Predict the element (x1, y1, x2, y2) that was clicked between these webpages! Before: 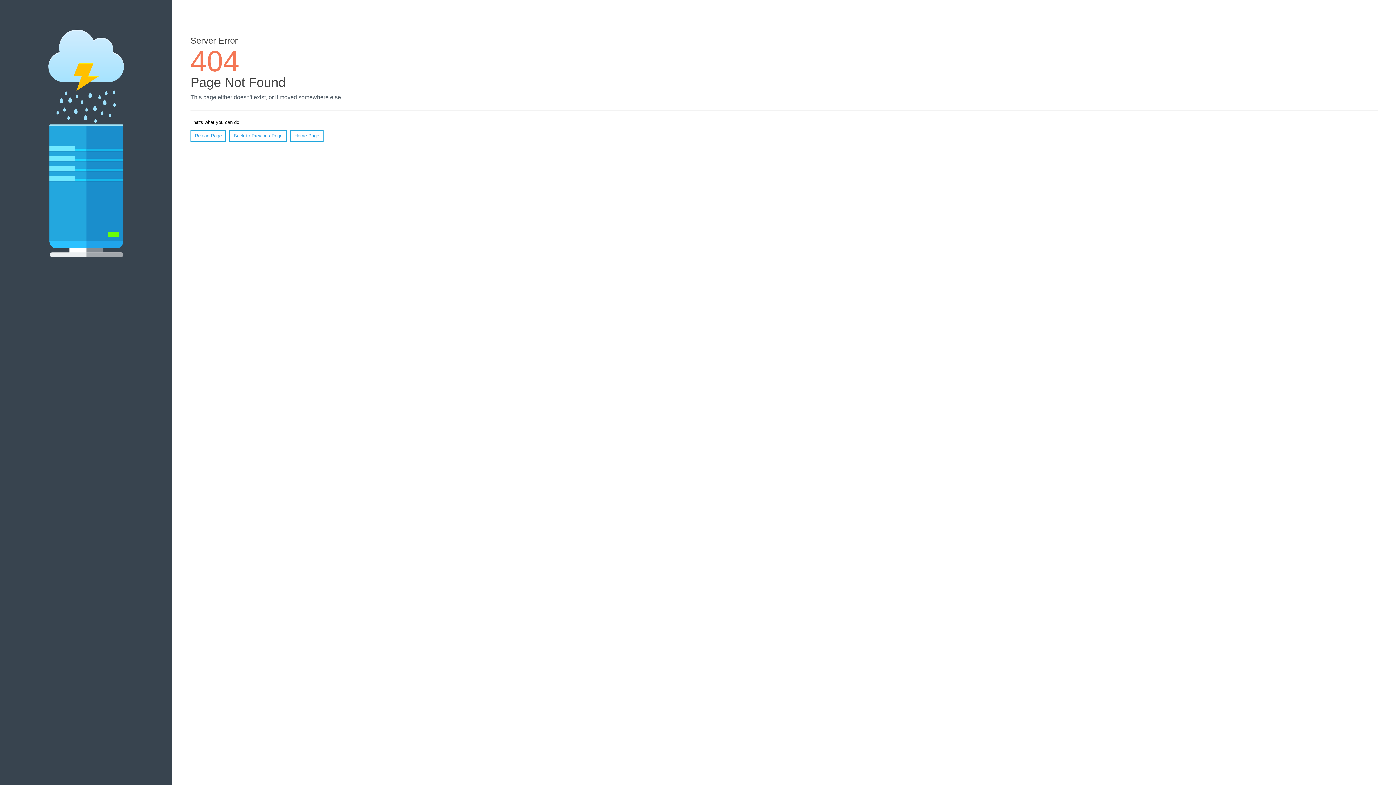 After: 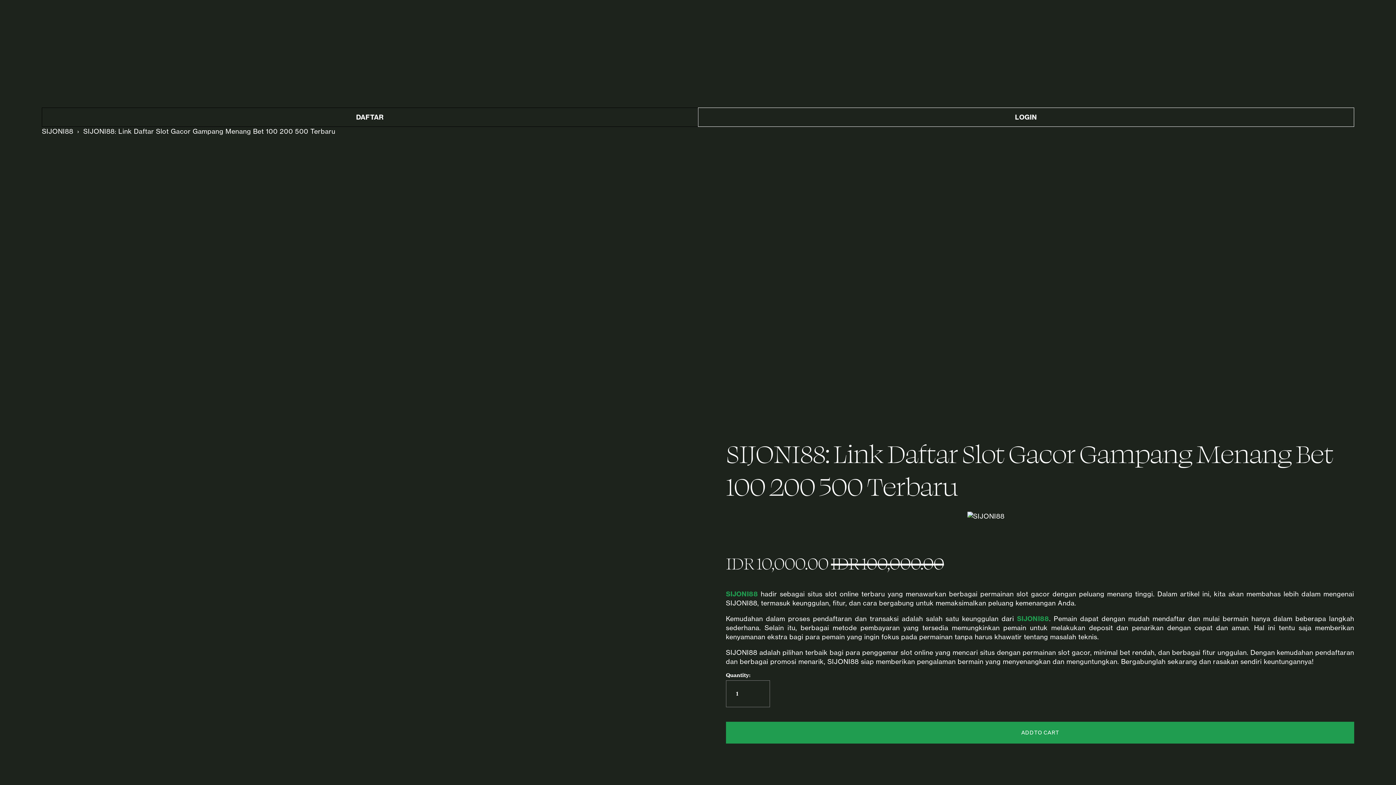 Action: label: Home Page bbox: (290, 130, 323, 141)